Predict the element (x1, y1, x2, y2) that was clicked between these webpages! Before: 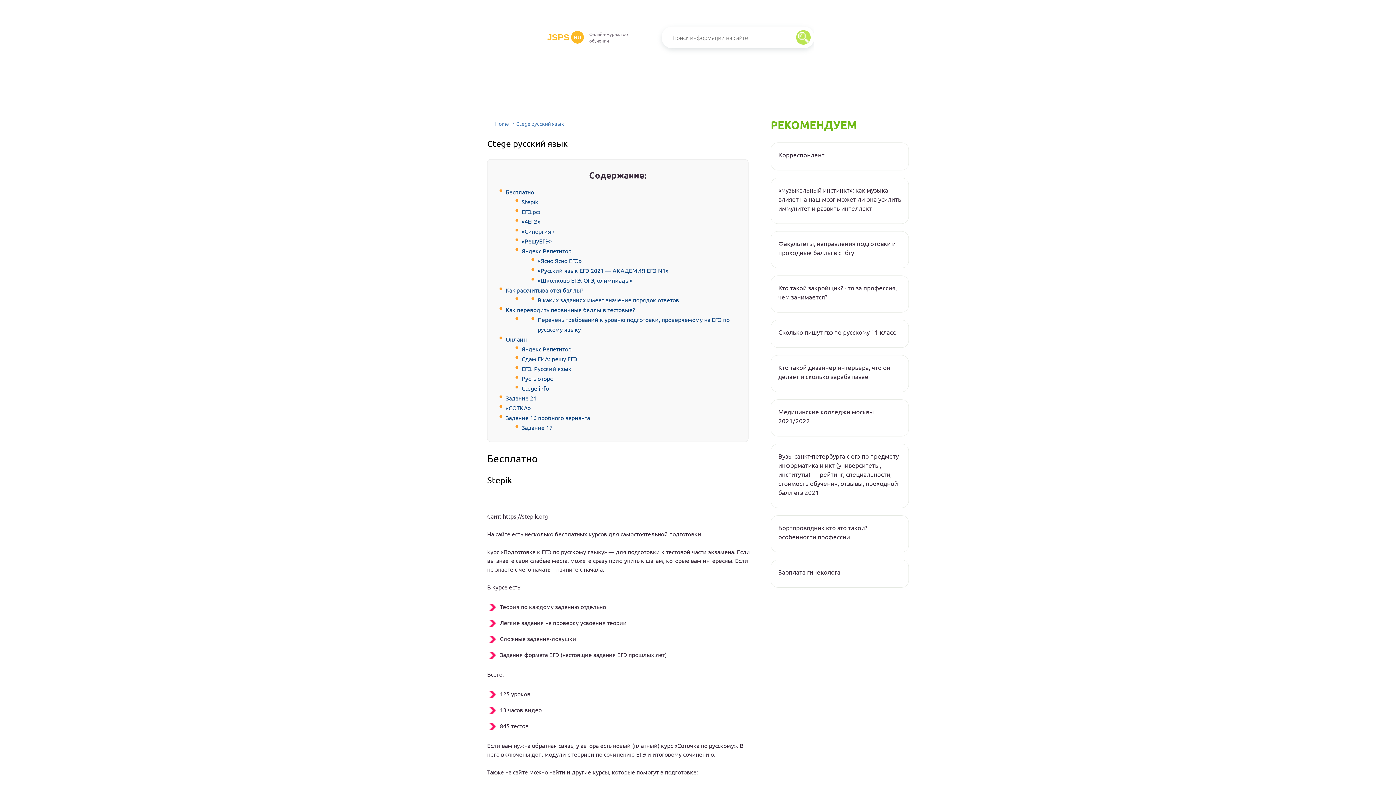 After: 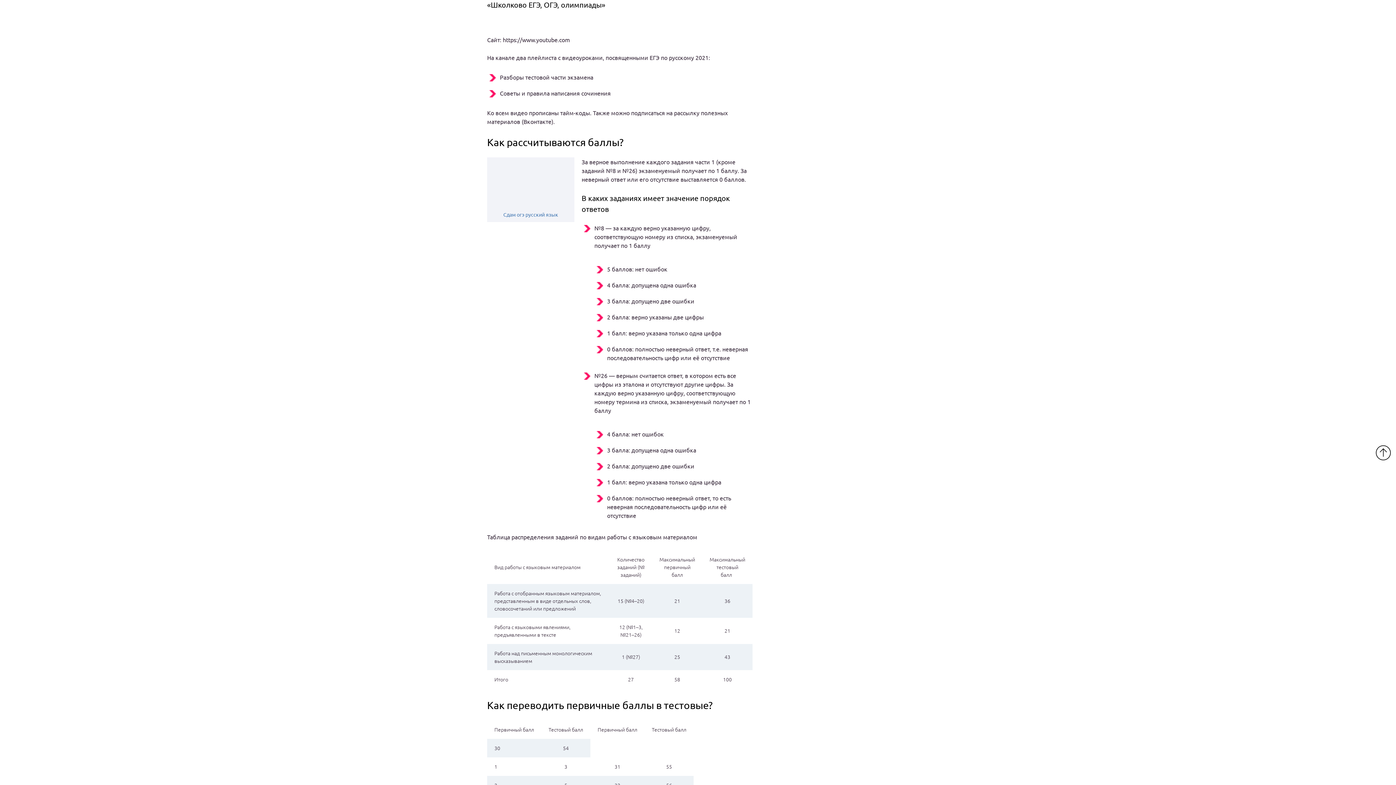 Action: bbox: (537, 276, 632, 284) label: «Школково ЕГЭ, ОГЭ, олимпиады»